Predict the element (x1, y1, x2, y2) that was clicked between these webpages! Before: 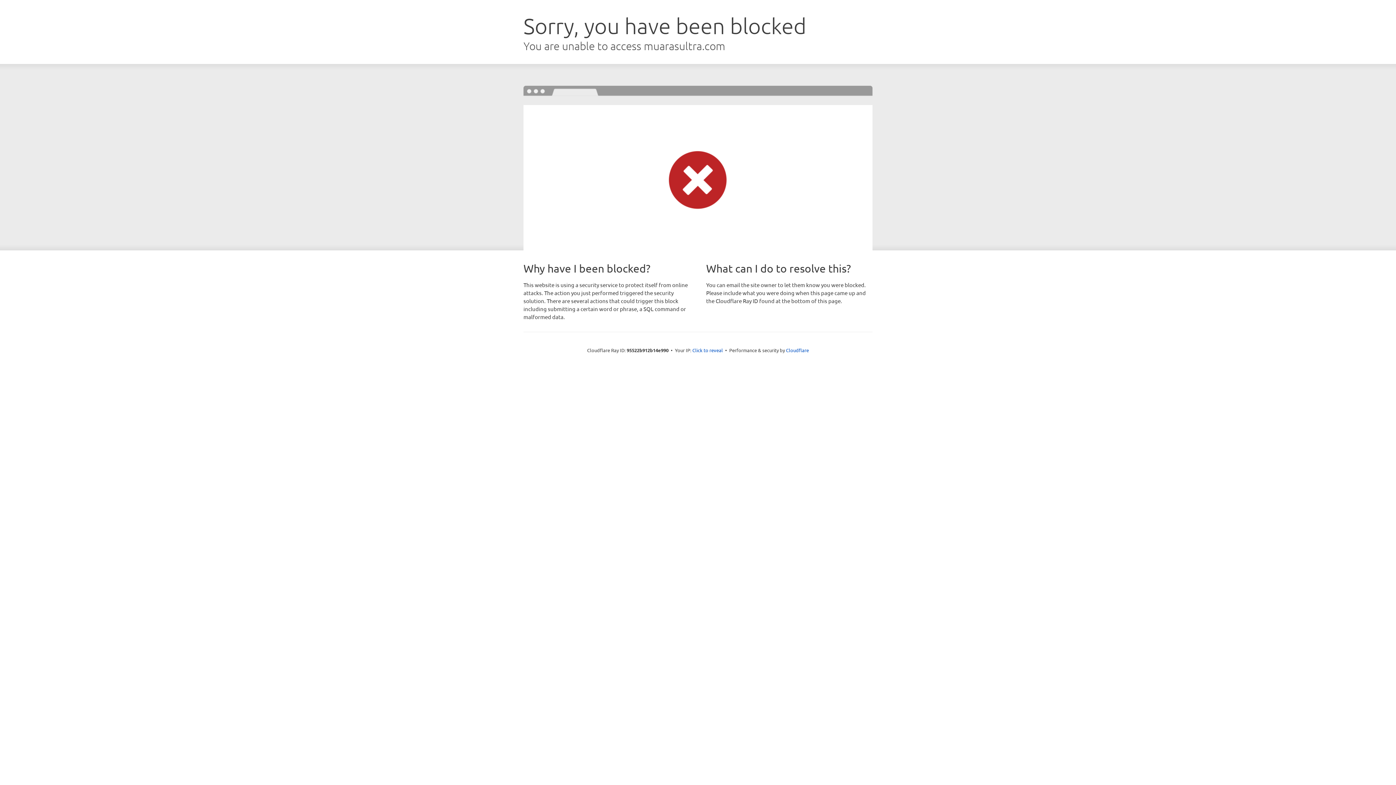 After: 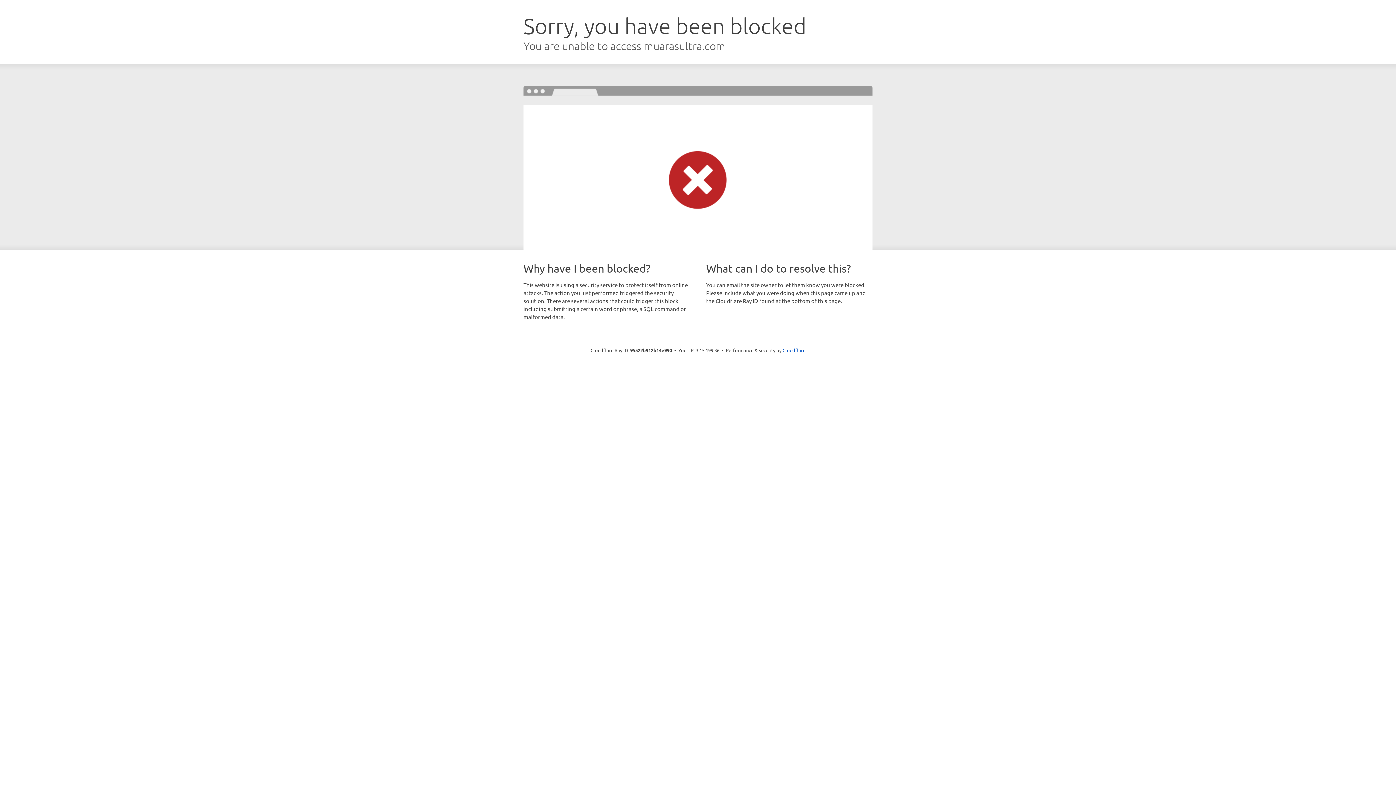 Action: label: Click to reveal bbox: (692, 346, 723, 353)